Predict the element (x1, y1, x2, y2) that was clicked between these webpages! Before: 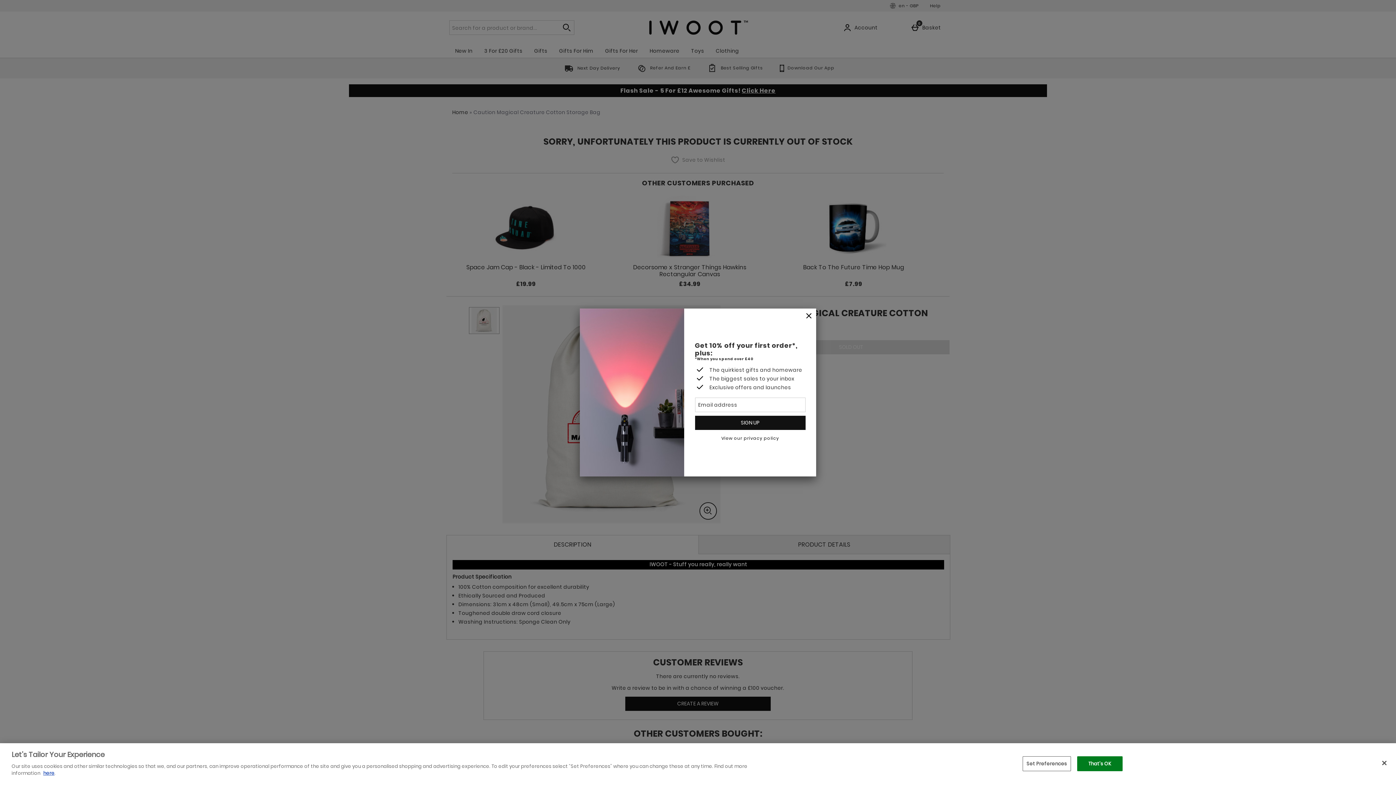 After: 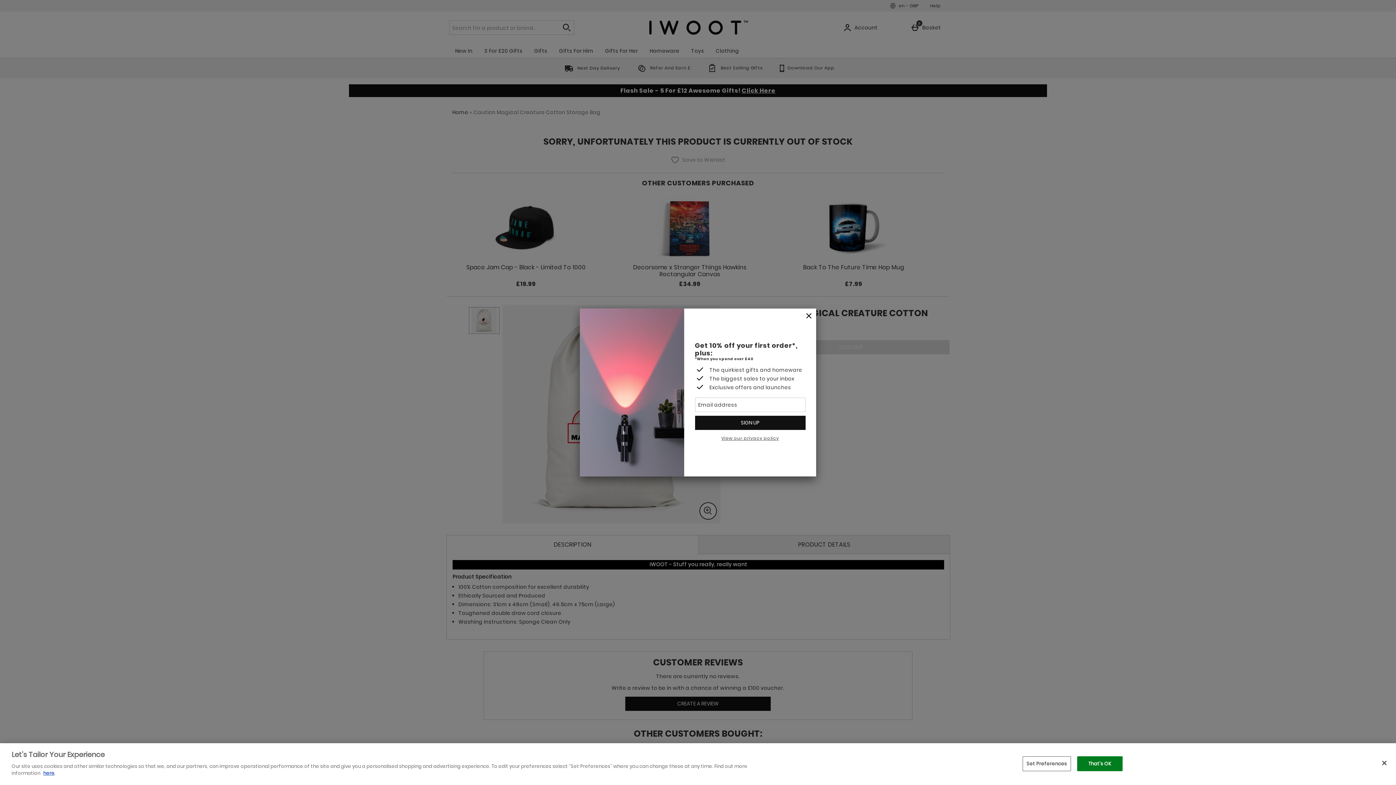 Action: bbox: (721, 435, 779, 441) label: View our privacy policy